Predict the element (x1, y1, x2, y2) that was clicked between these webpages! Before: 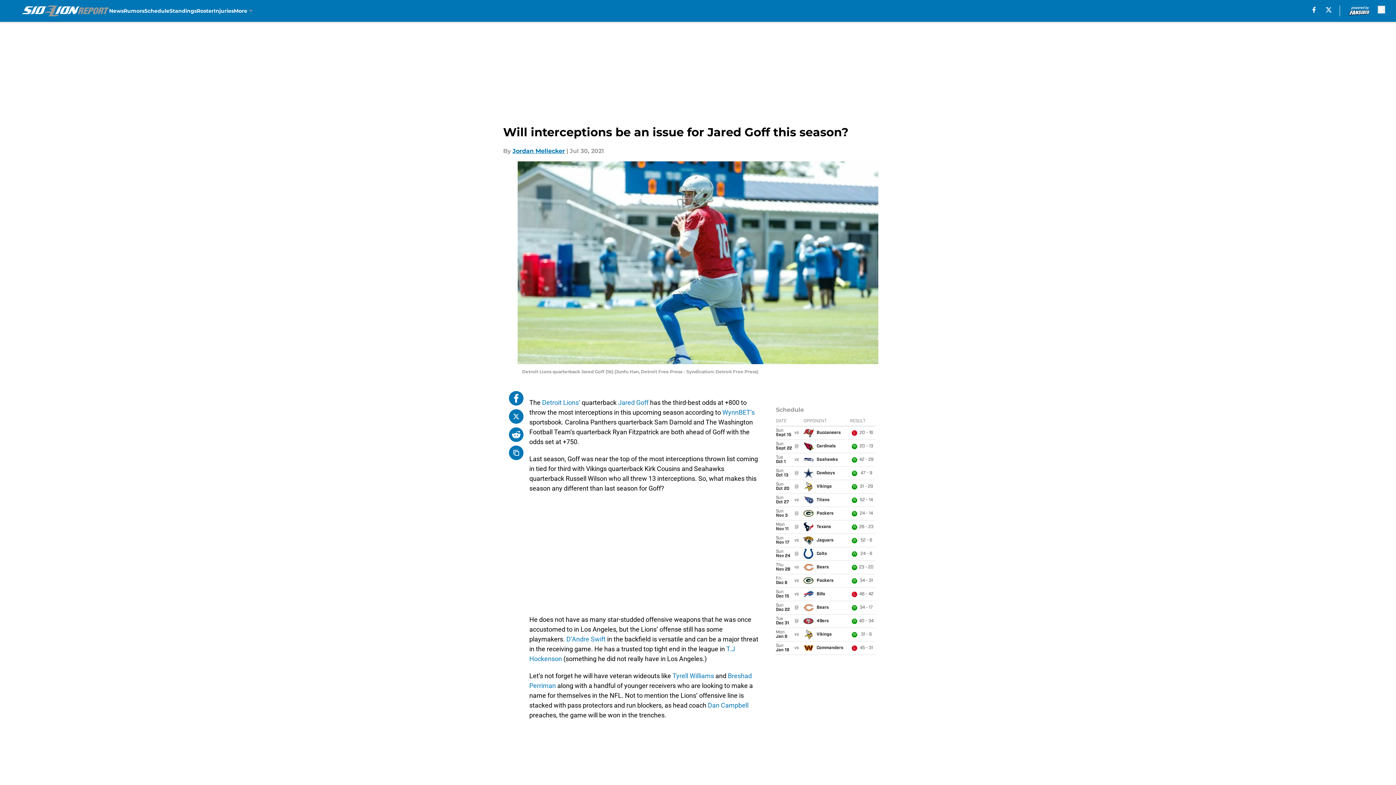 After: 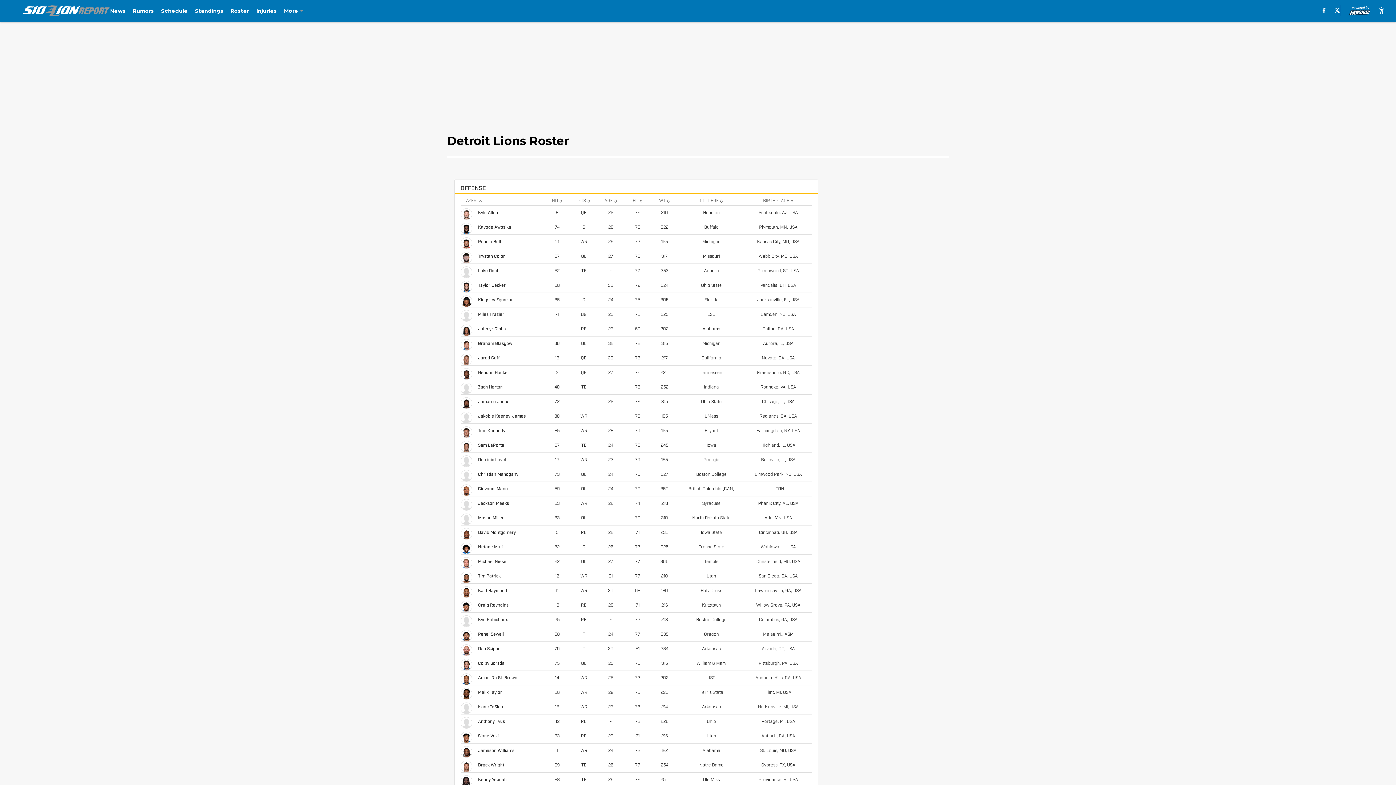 Action: label: Roster bbox: (196, 0, 213, 21)